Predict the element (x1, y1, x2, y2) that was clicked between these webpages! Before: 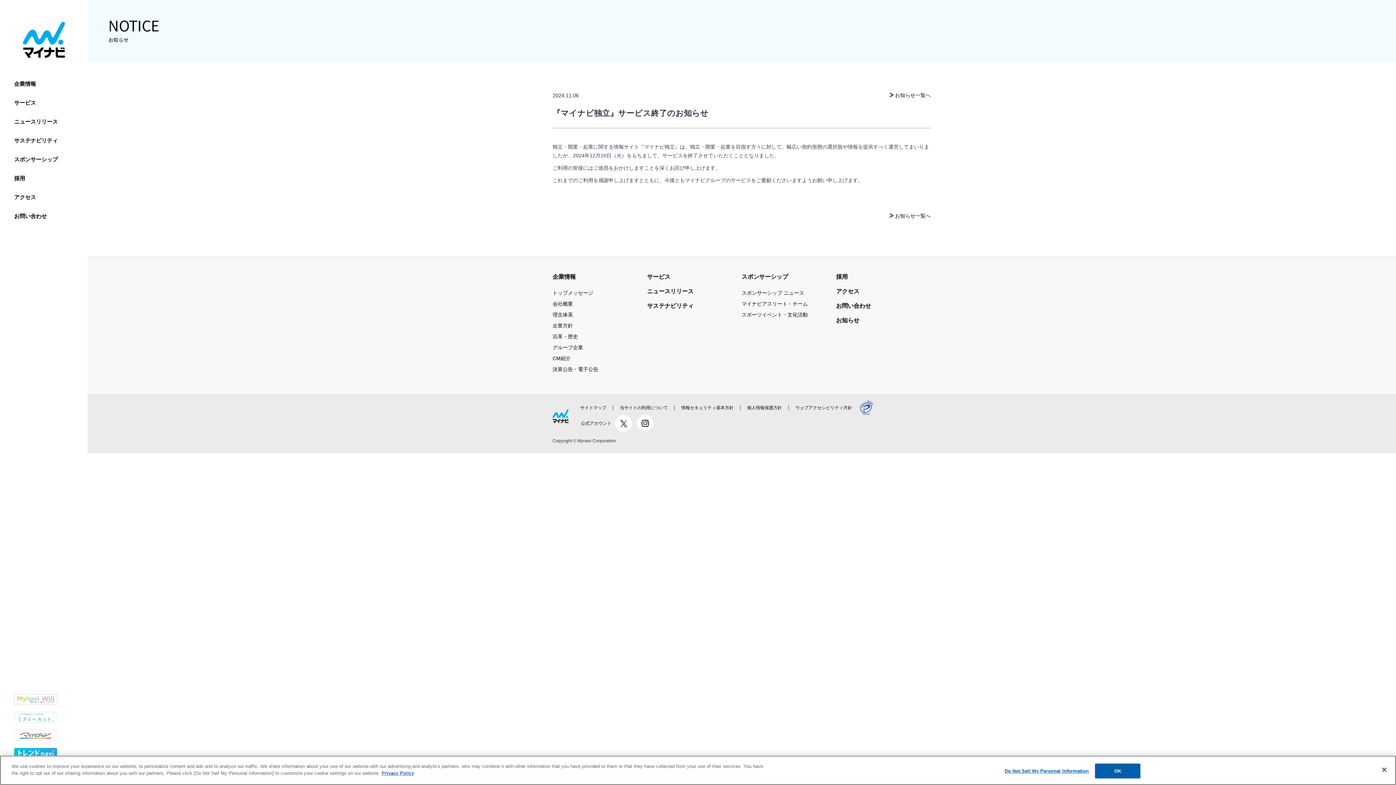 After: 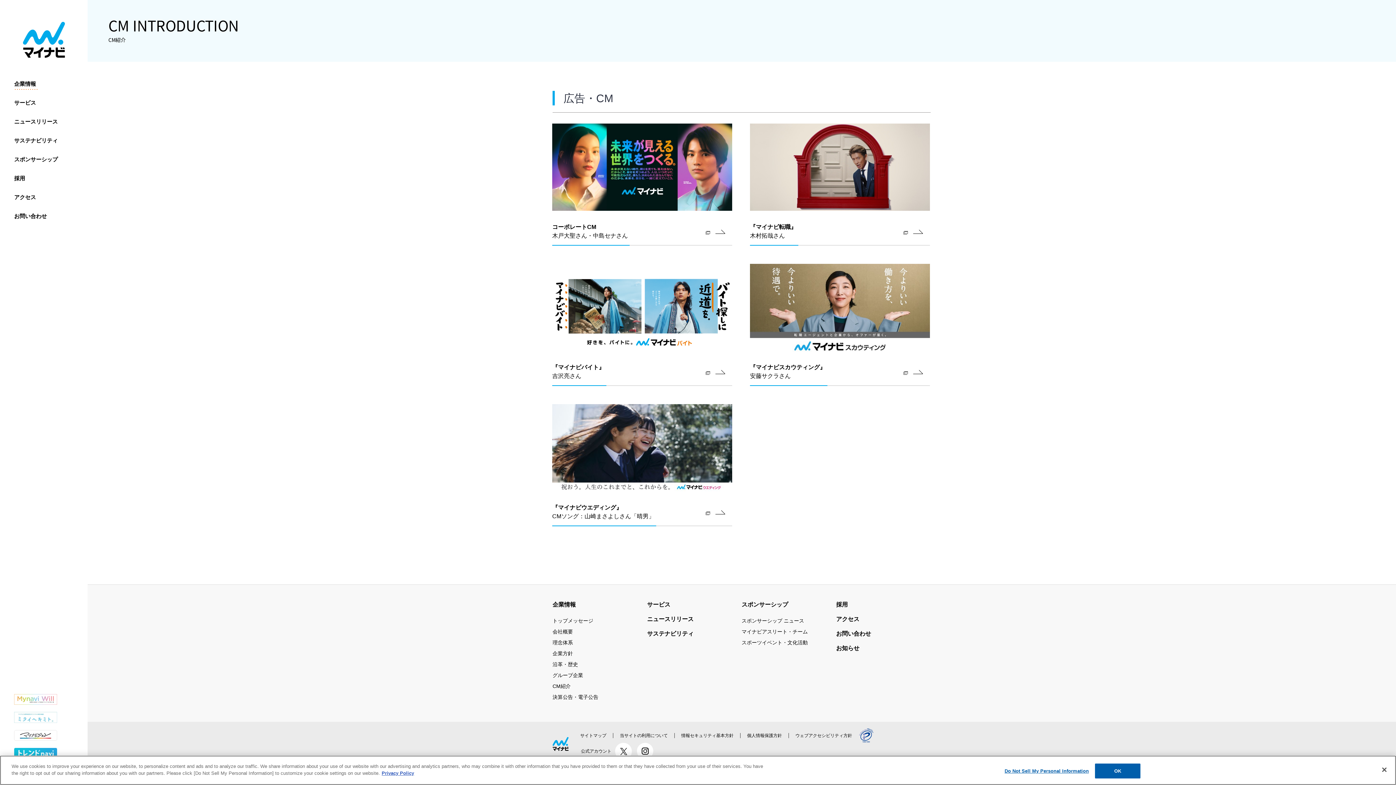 Action: label: CM紹介 bbox: (552, 354, 570, 362)